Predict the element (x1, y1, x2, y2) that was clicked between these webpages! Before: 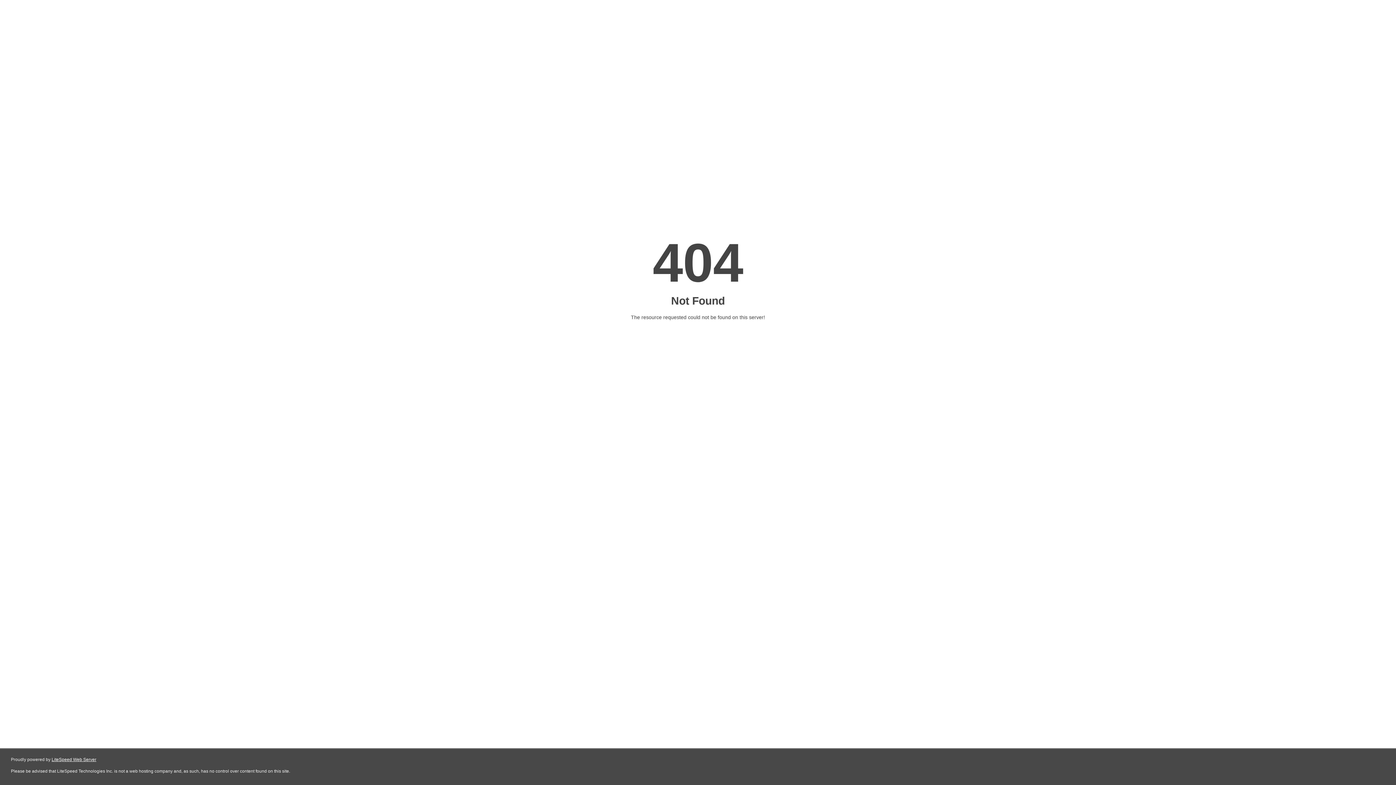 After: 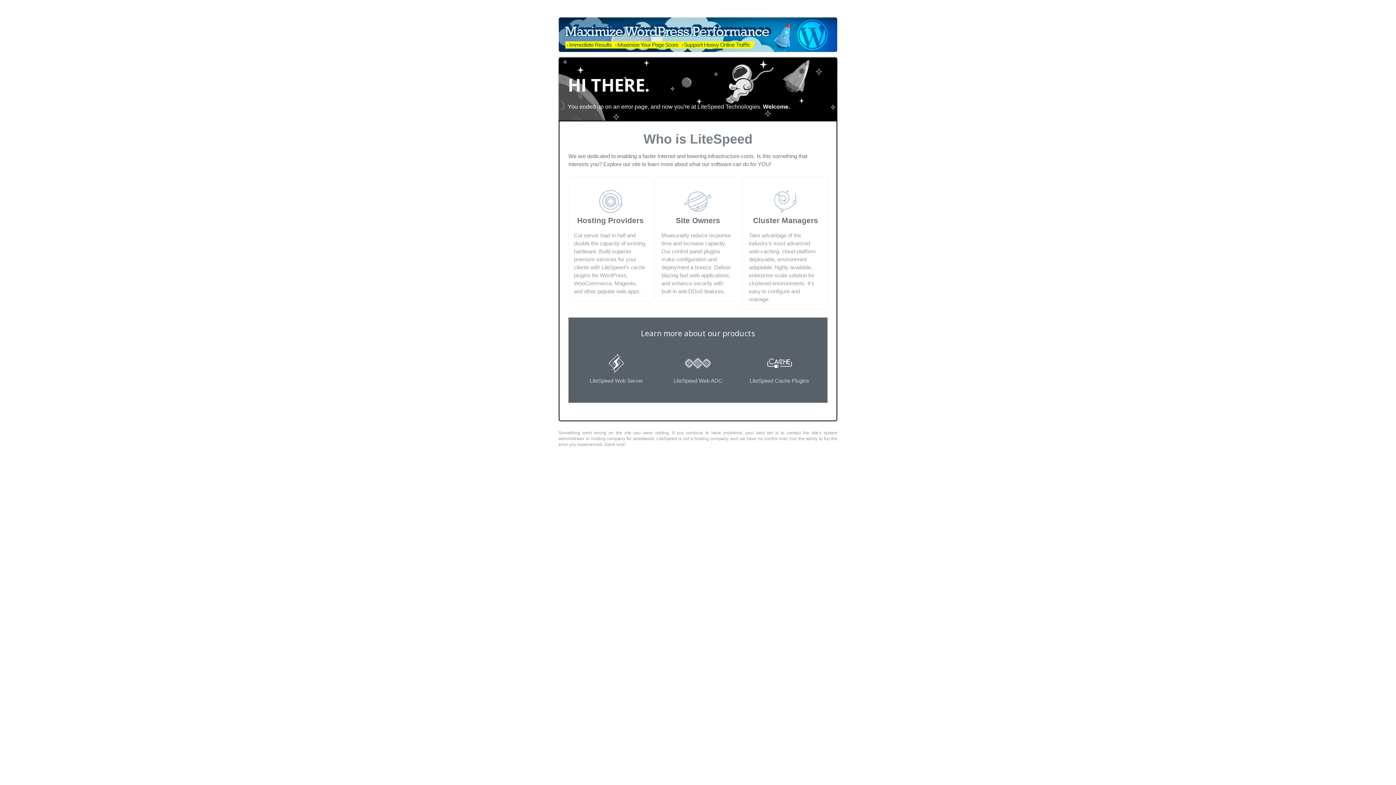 Action: label: LiteSpeed Web Server bbox: (51, 757, 96, 762)